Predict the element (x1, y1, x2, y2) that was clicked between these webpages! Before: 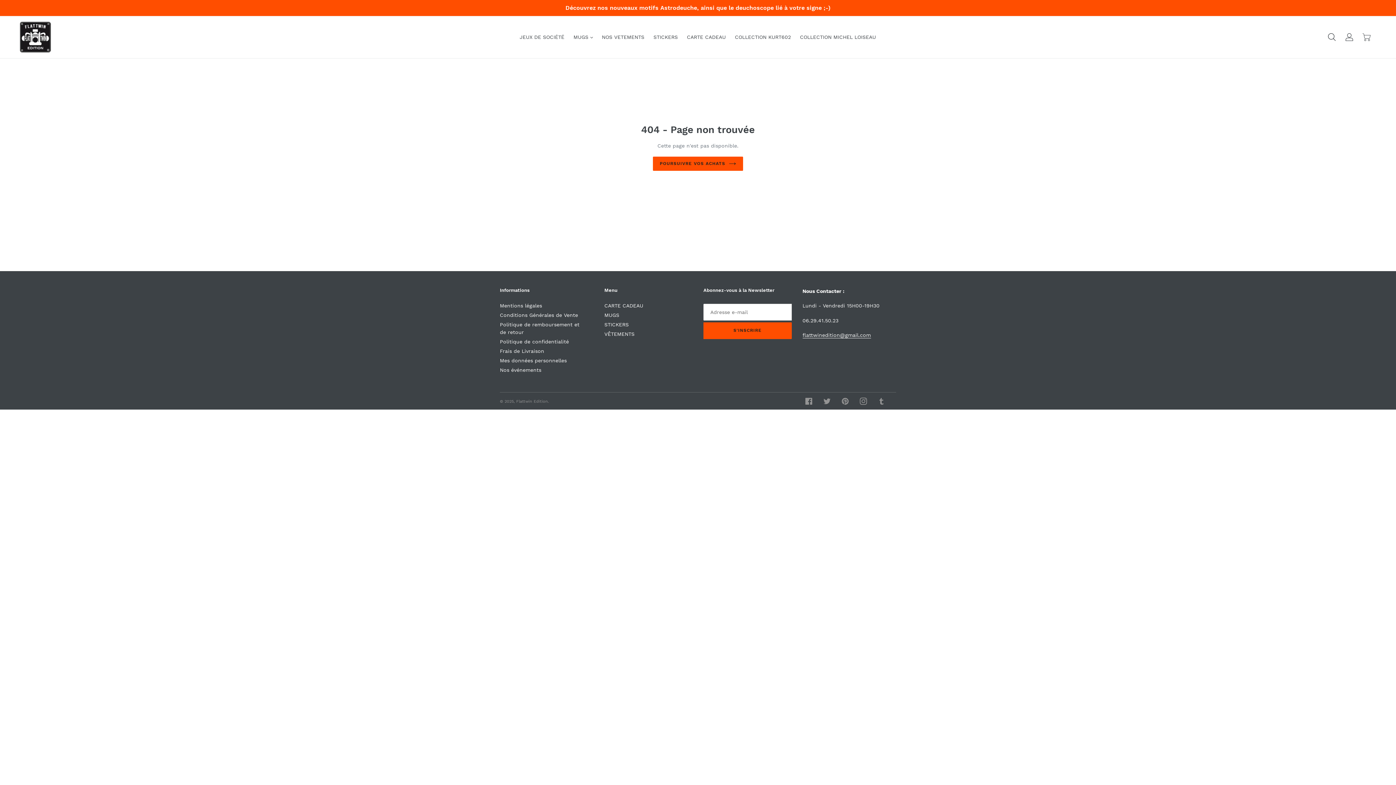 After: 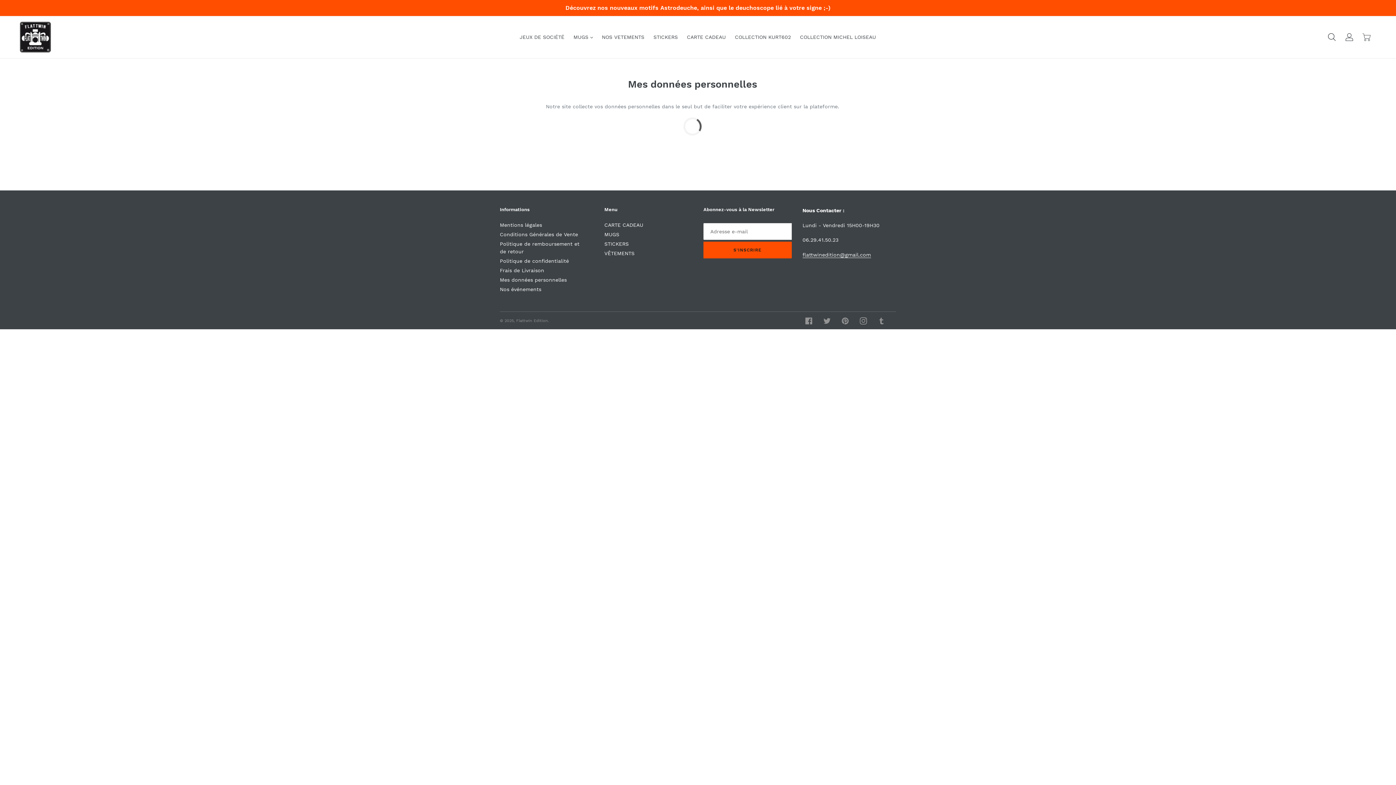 Action: label: Mes données personnelles bbox: (500, 357, 566, 363)